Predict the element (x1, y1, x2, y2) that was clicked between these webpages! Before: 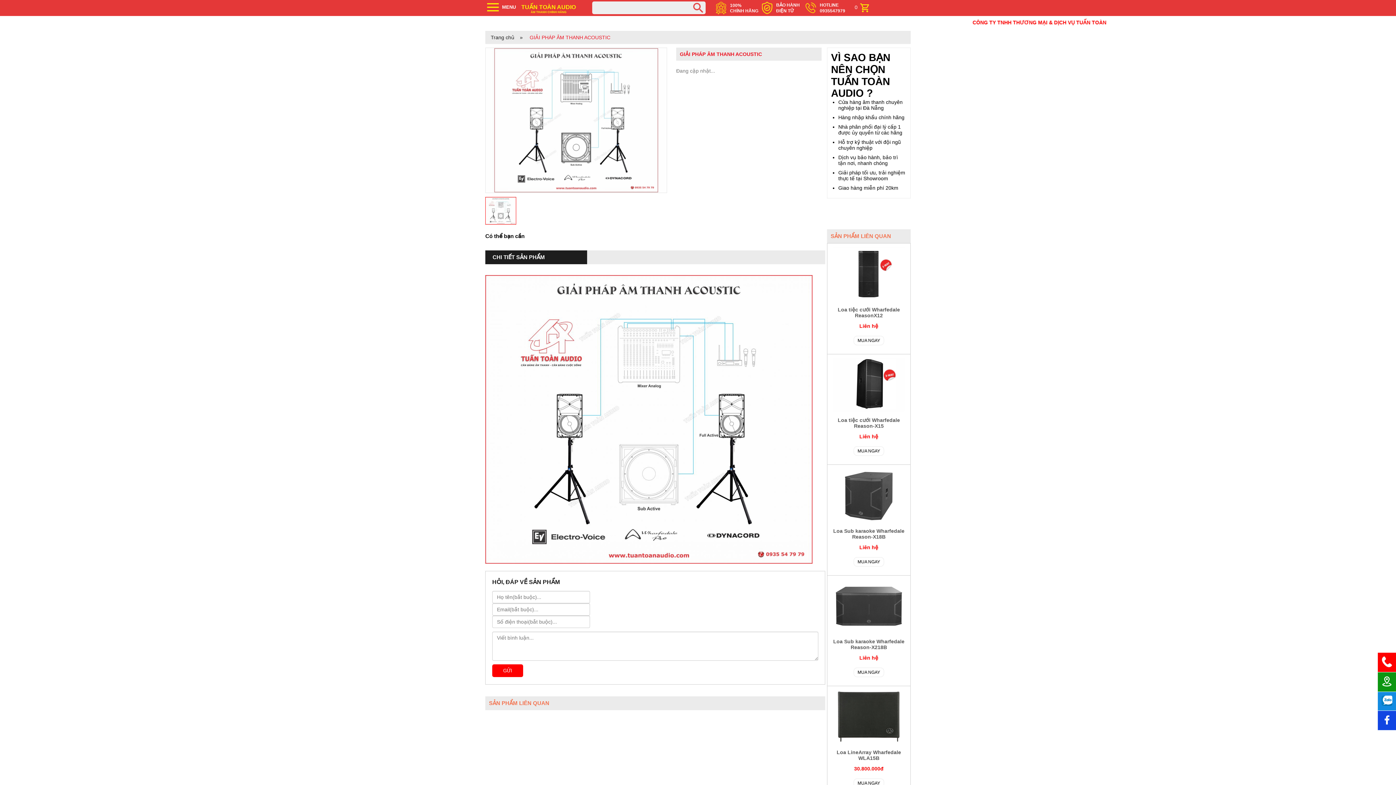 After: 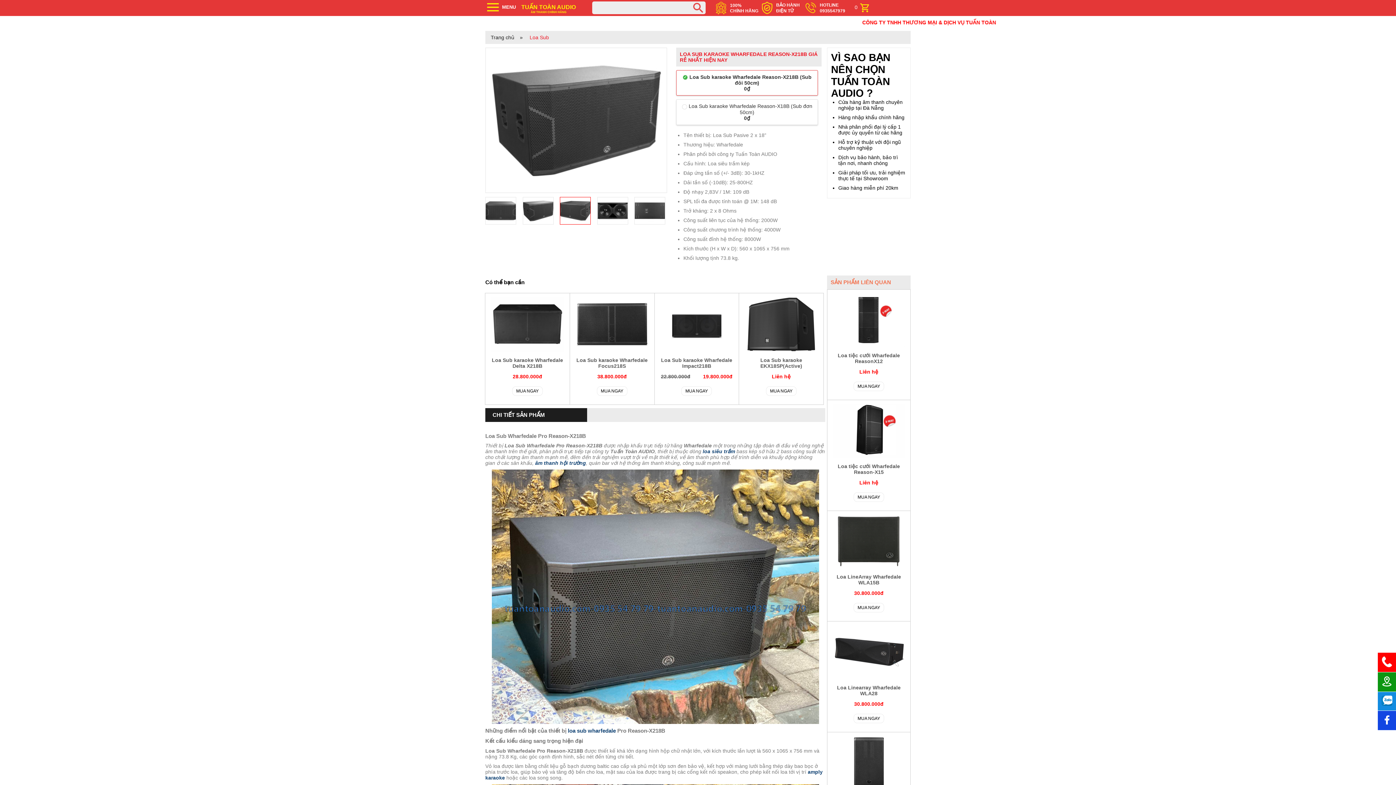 Action: bbox: (827, 637, 910, 655) label: Loa Sub karaoke Wharfedale Reason-X218B